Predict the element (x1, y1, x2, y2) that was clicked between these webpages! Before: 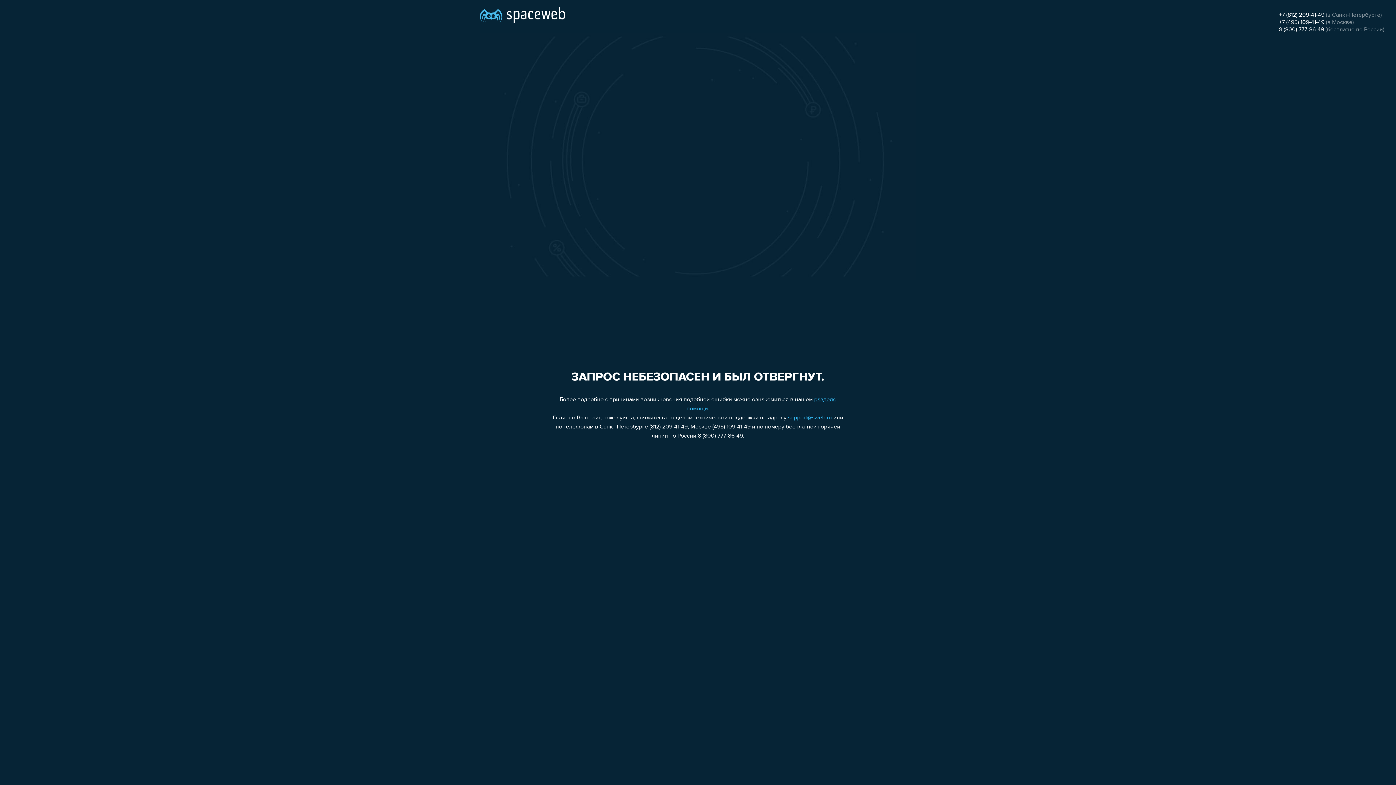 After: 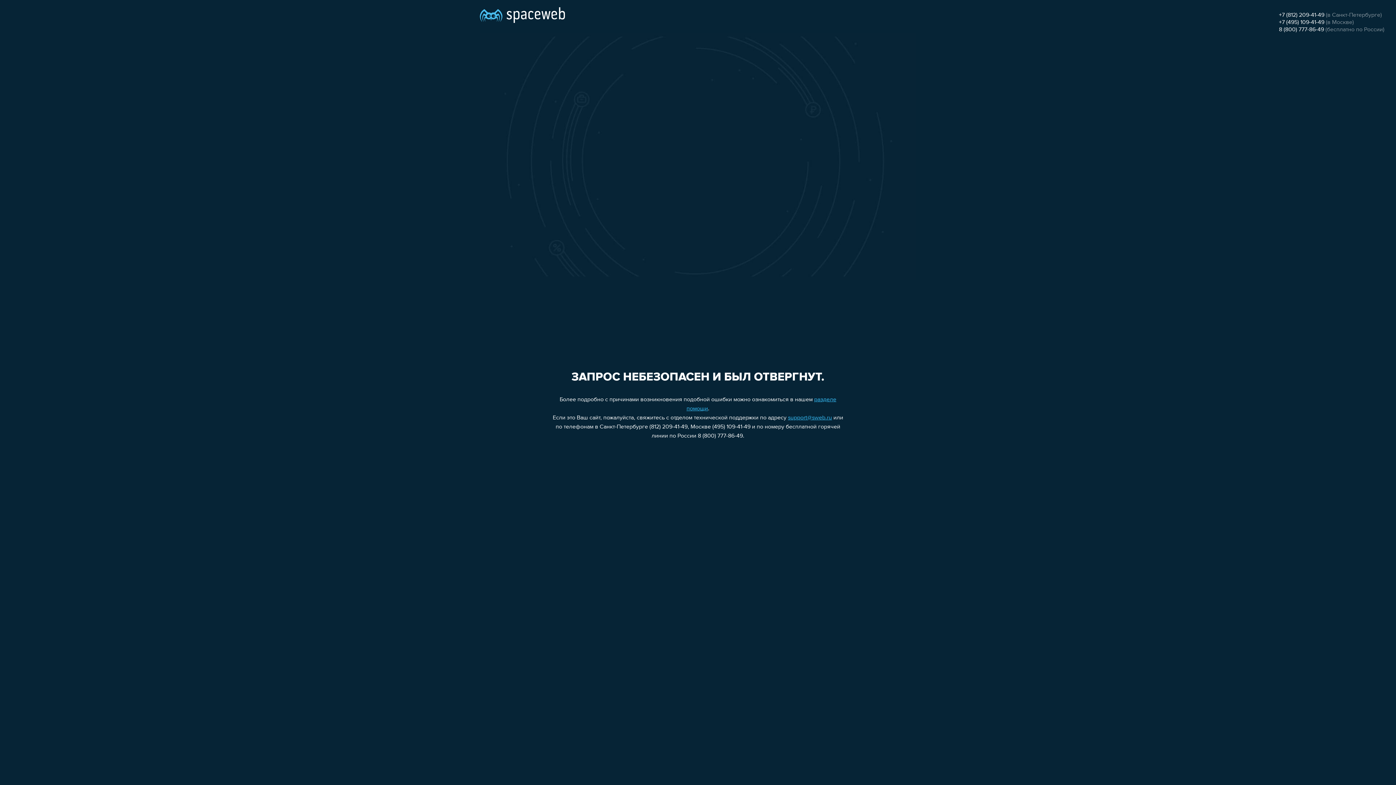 Action: label: +7 (495) 109-41-49 bbox: (1279, 19, 1324, 25)